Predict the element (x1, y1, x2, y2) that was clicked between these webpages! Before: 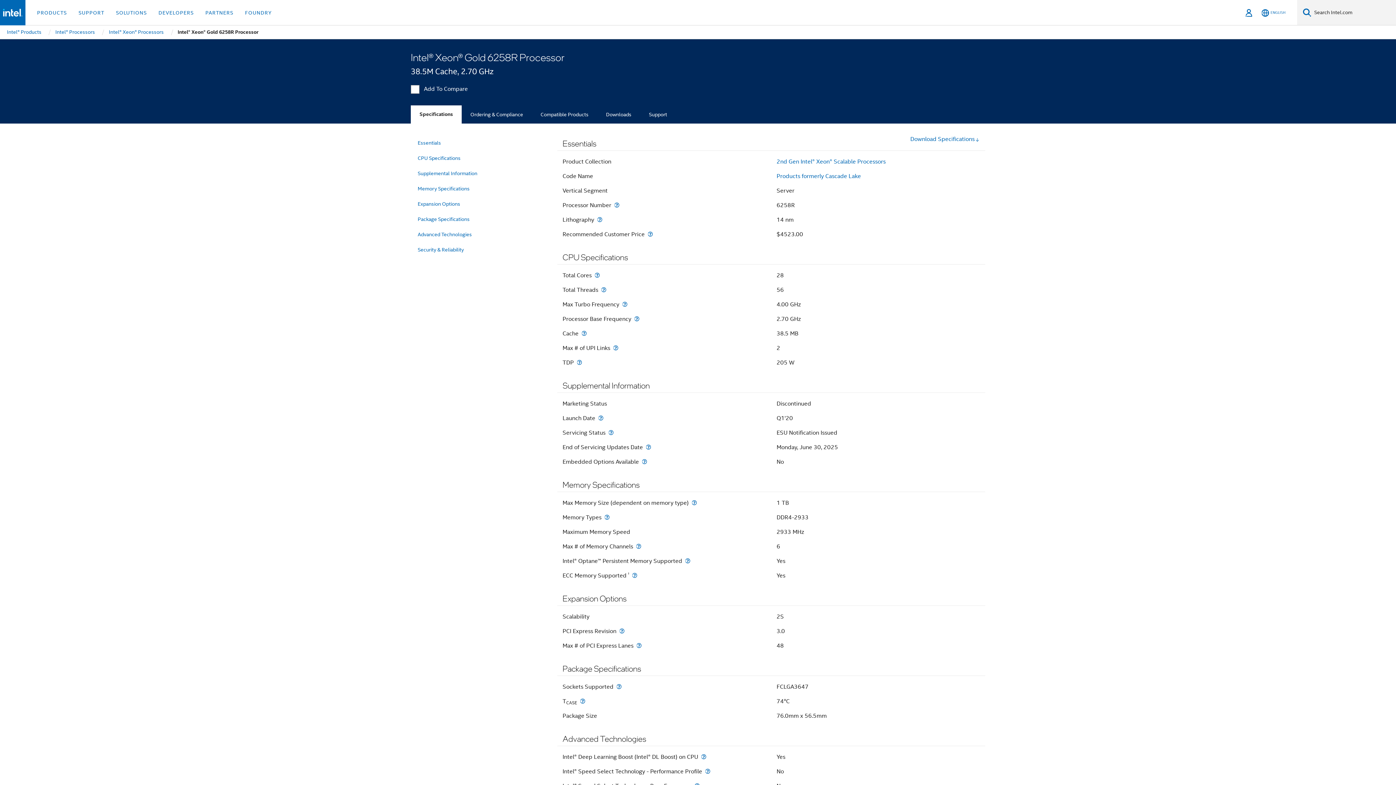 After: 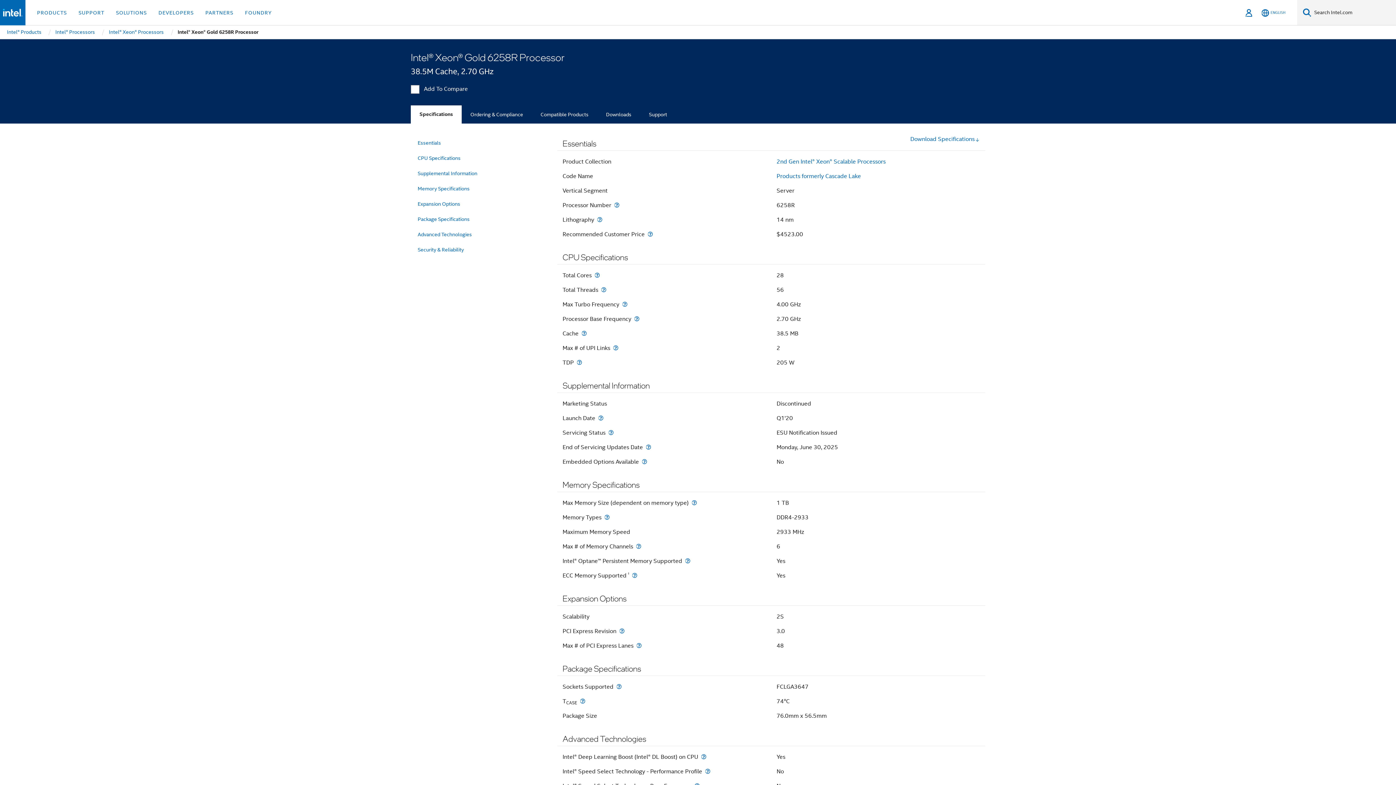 Action: bbox: (410, 105, 461, 123) label: Specifications